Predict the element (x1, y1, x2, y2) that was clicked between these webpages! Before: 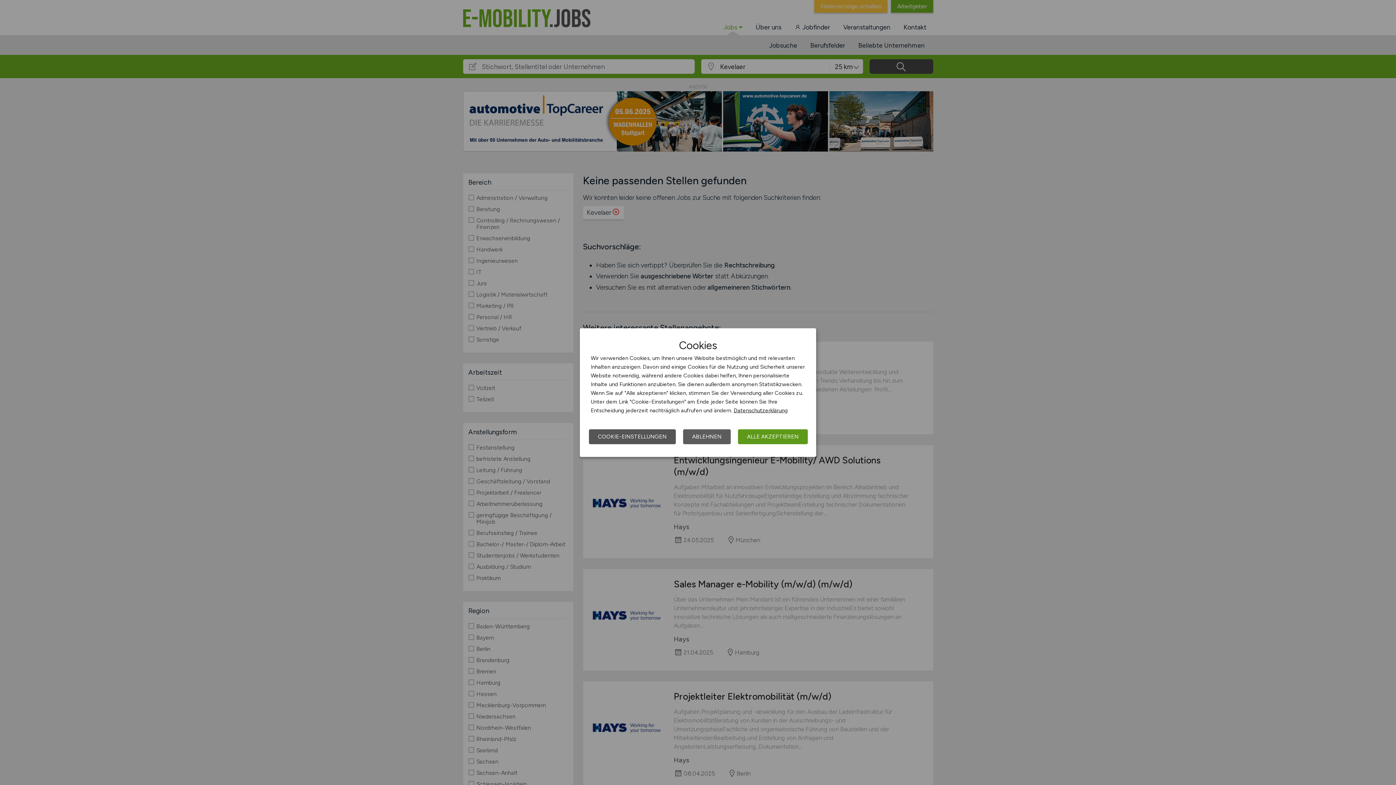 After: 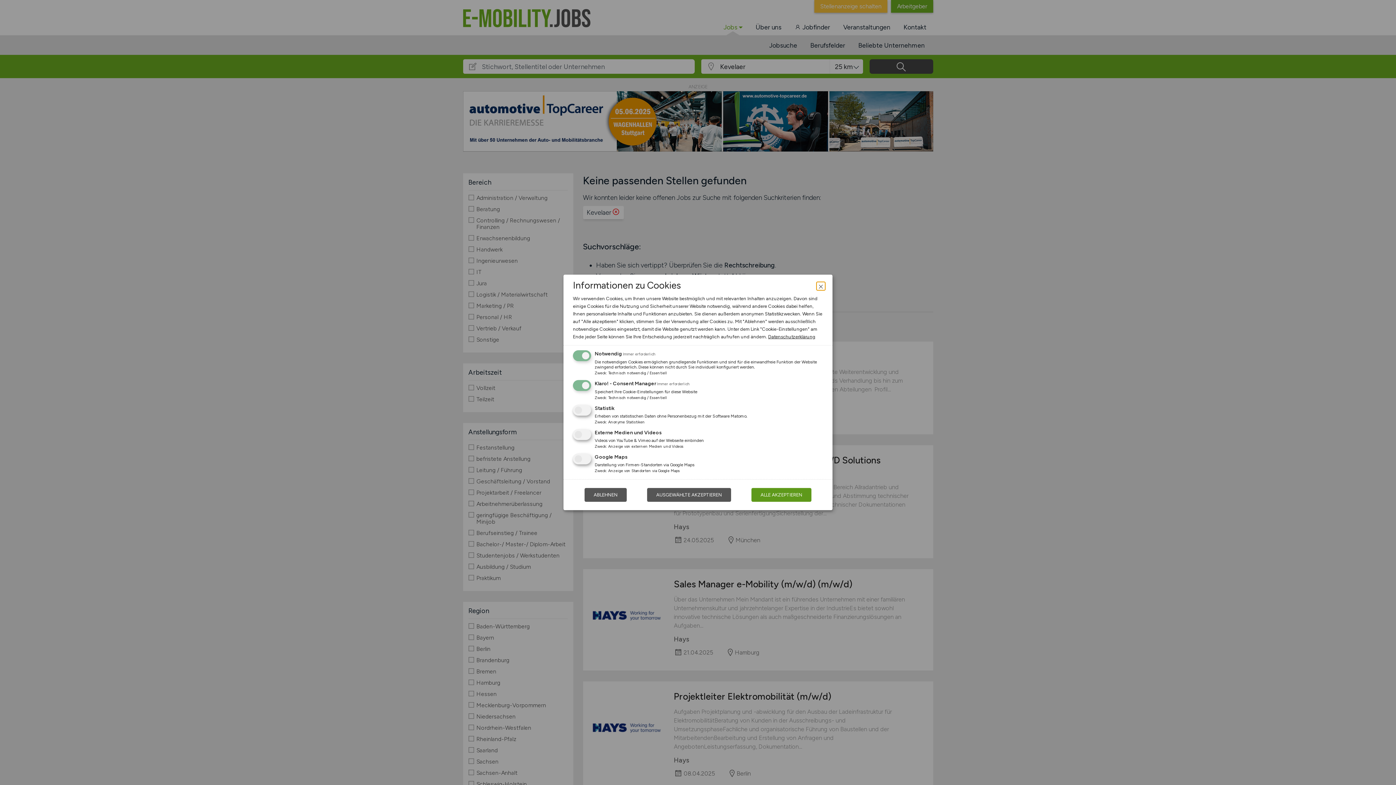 Action: bbox: (589, 429, 676, 444) label: COOKIE-EINSTELLUNGEN